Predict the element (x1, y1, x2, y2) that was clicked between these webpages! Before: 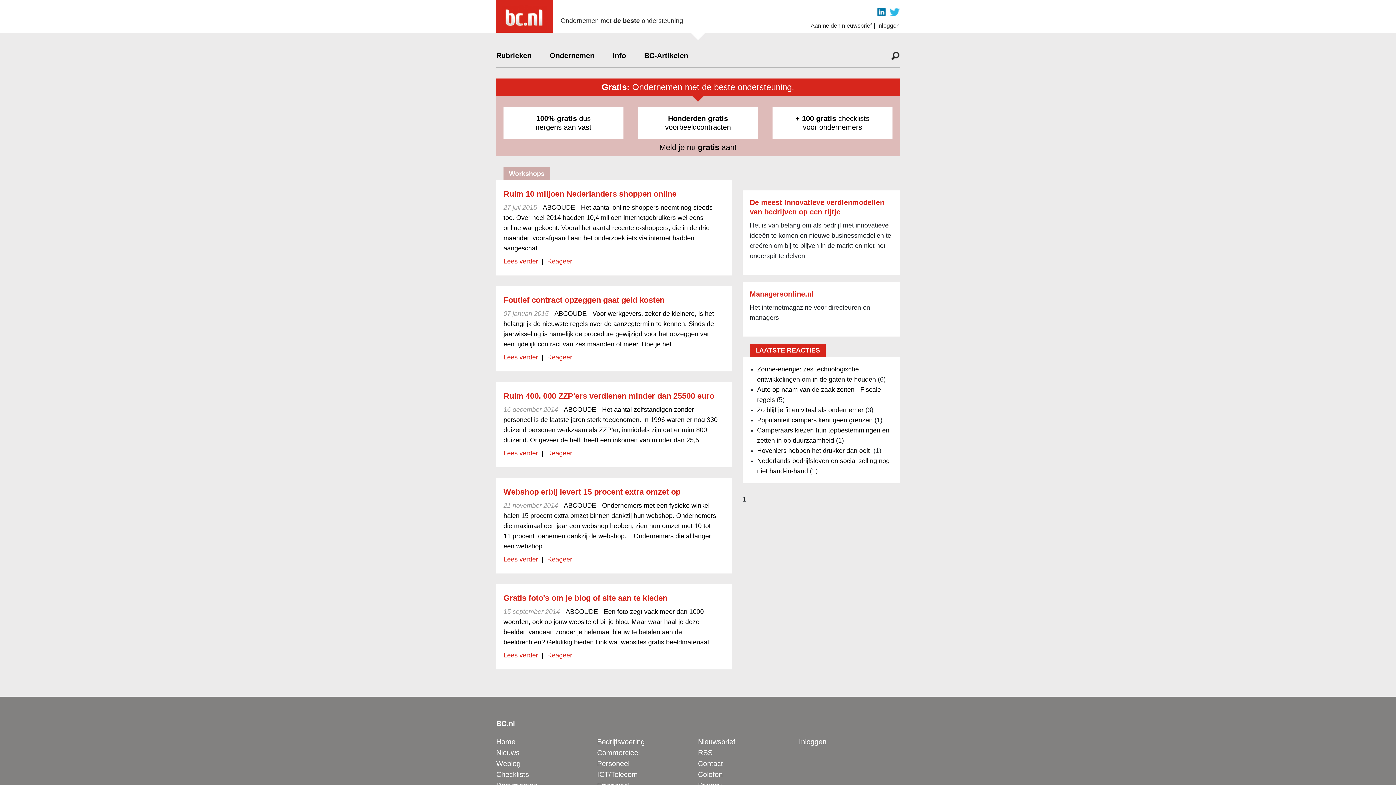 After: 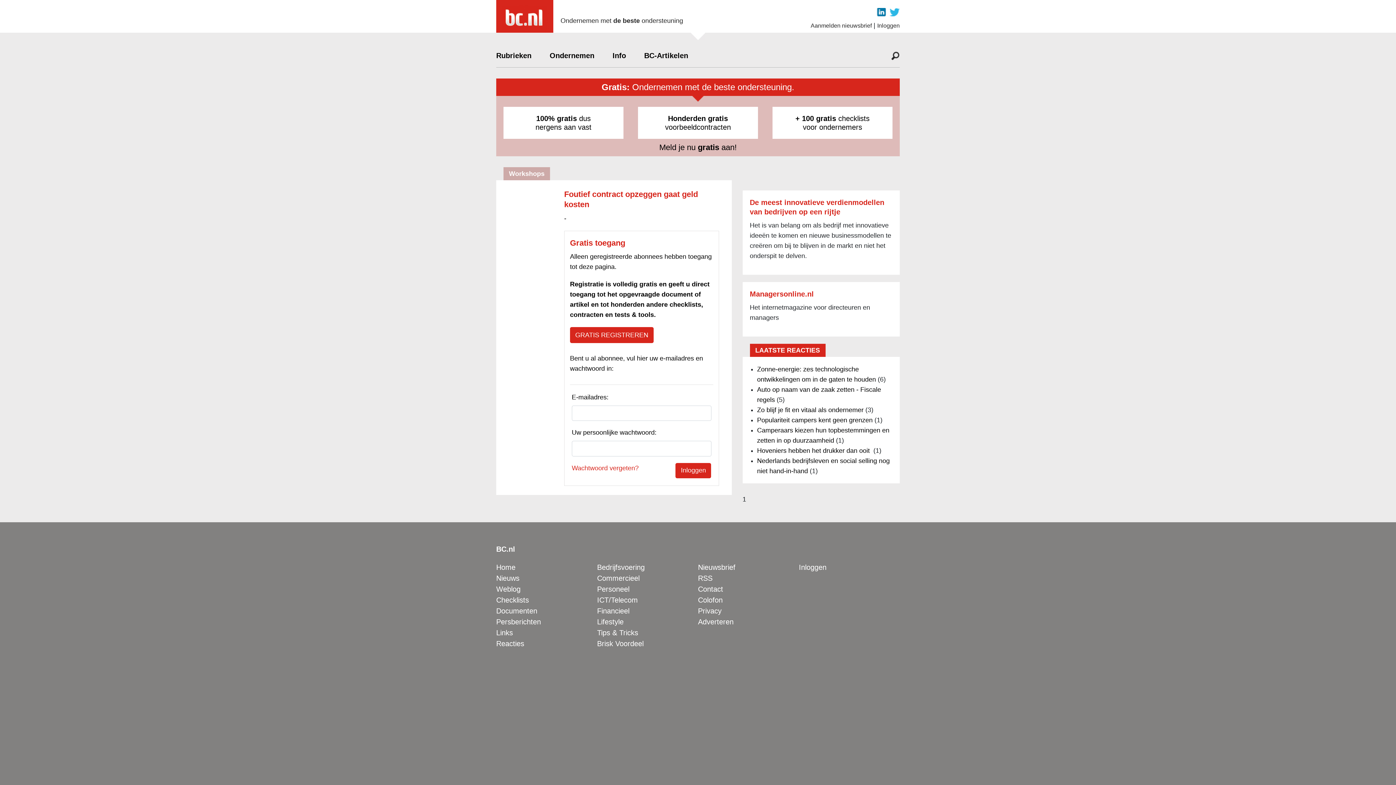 Action: label: Lees verder bbox: (503, 353, 538, 361)